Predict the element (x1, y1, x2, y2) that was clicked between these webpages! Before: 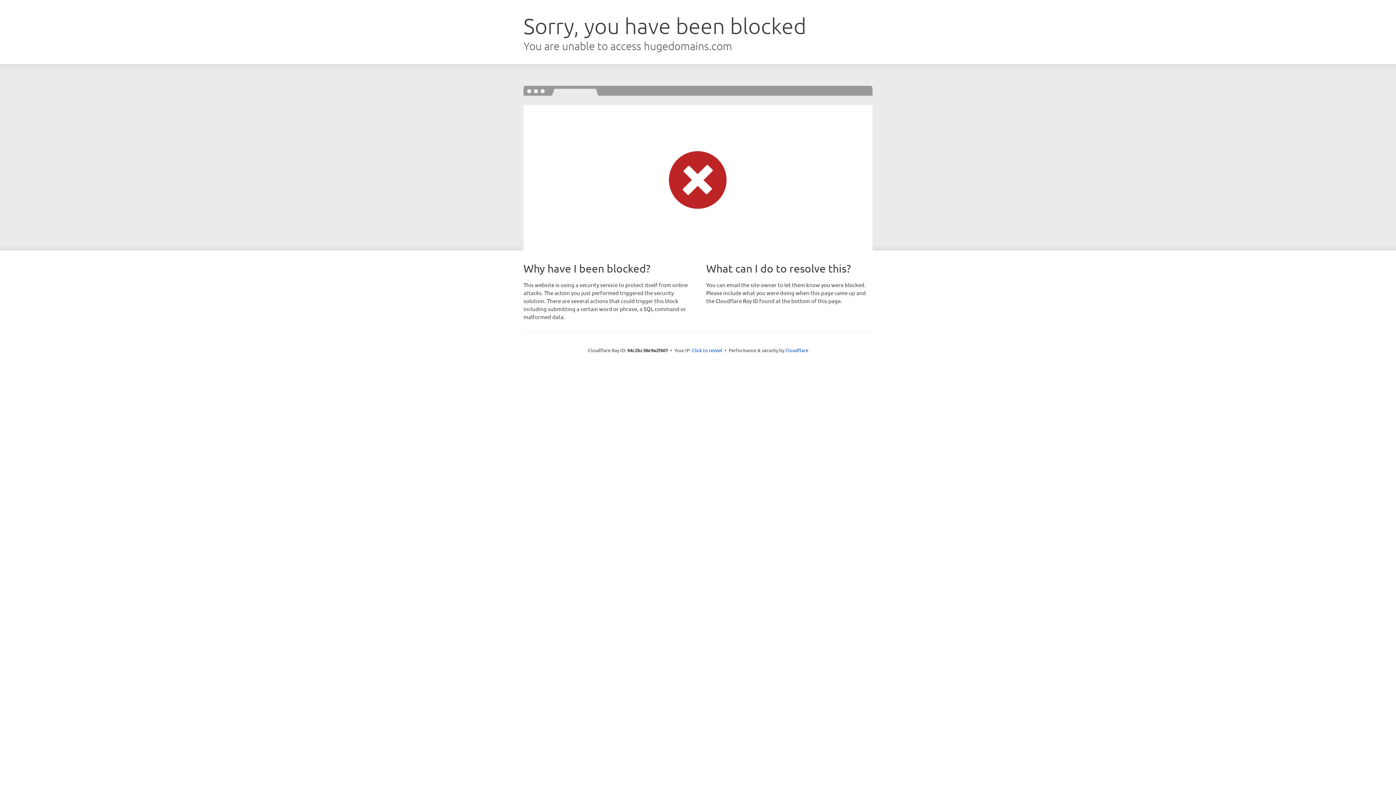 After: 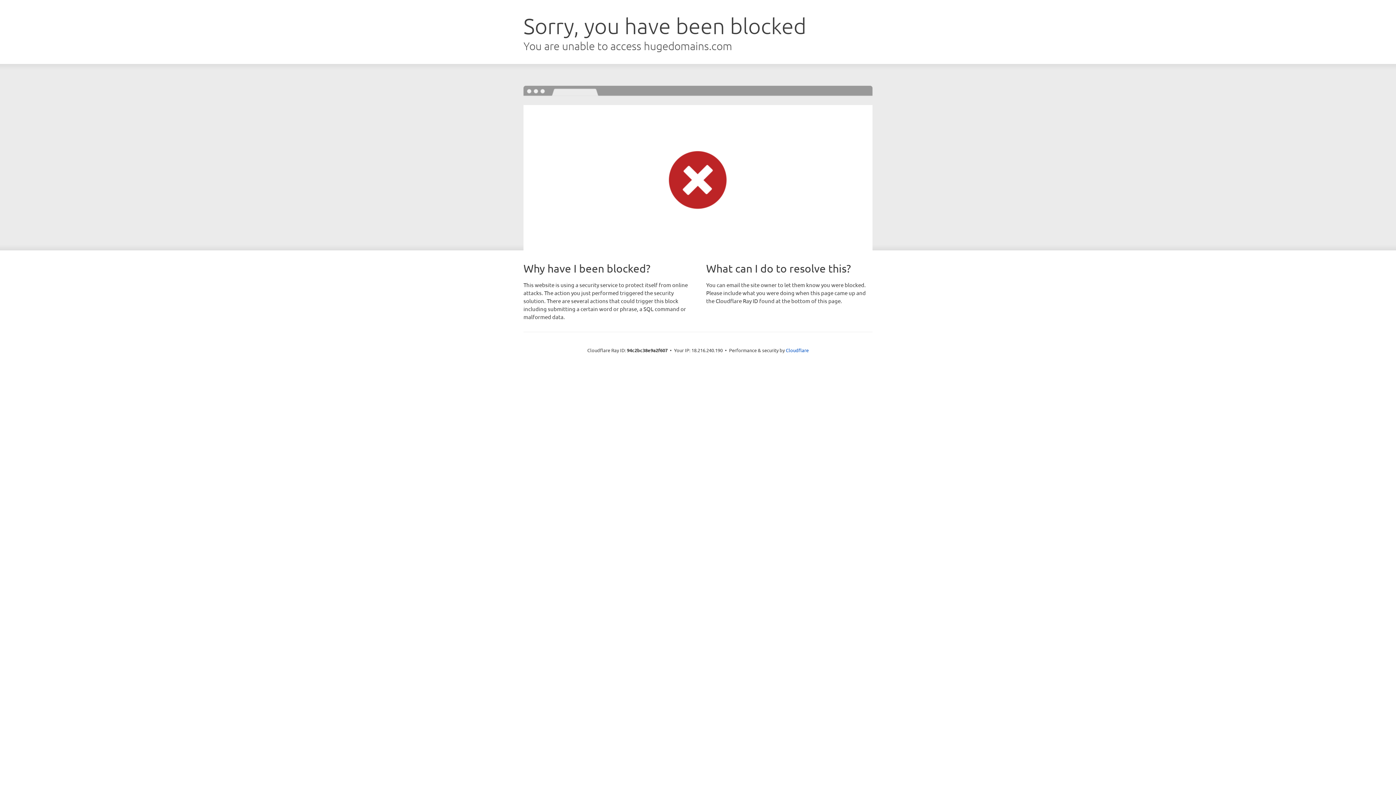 Action: bbox: (692, 346, 722, 353) label: Click to reveal